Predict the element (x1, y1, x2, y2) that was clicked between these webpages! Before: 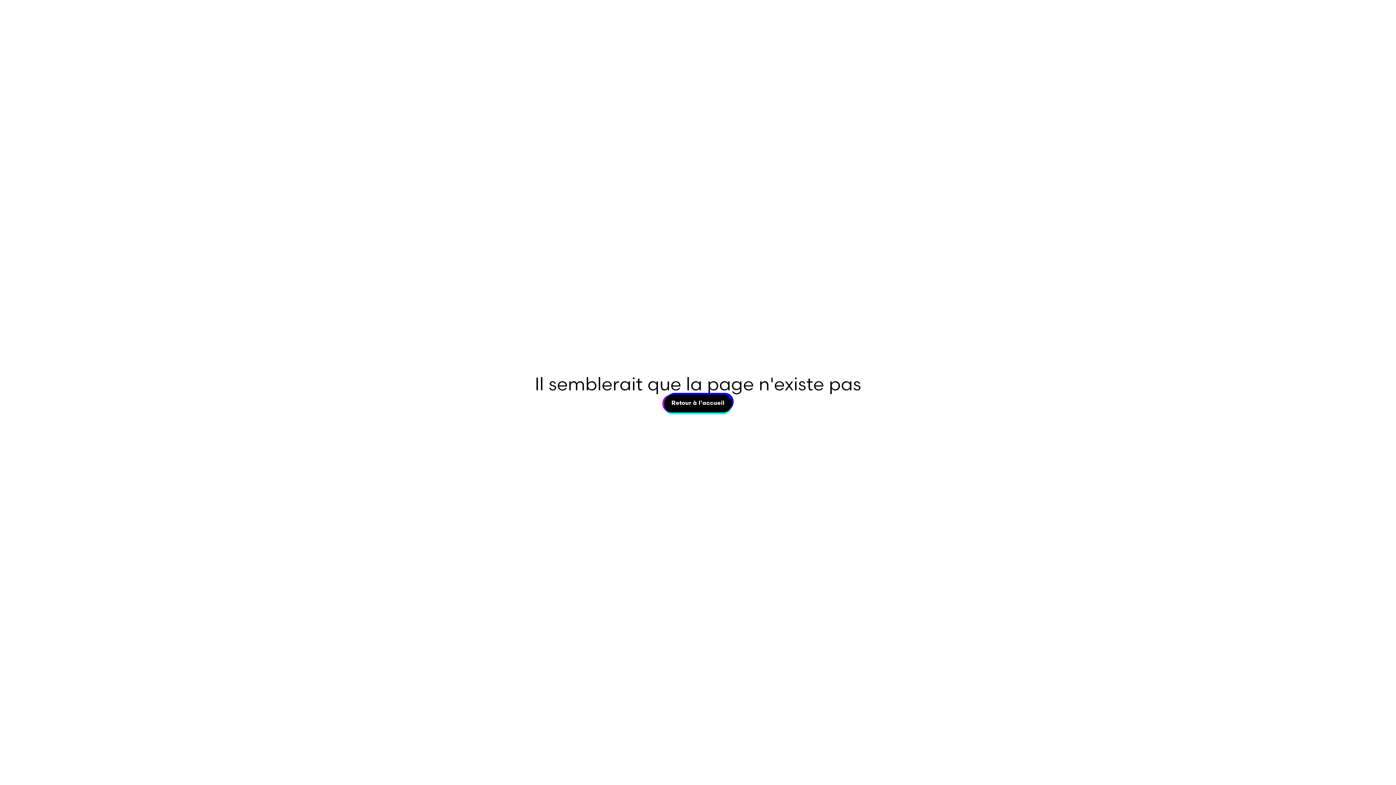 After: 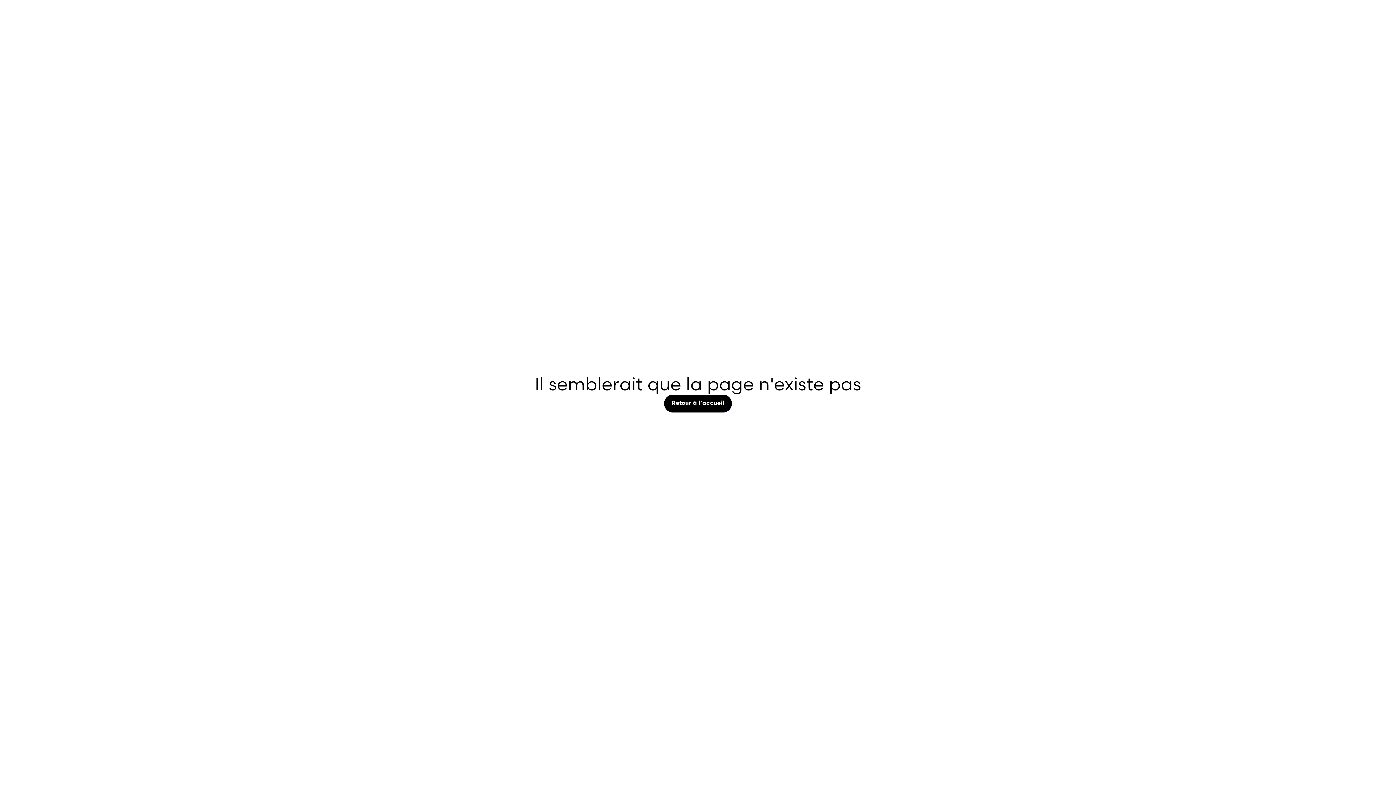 Action: label: Retour à l'accueil
Retour à l'accueil bbox: (664, 394, 731, 412)